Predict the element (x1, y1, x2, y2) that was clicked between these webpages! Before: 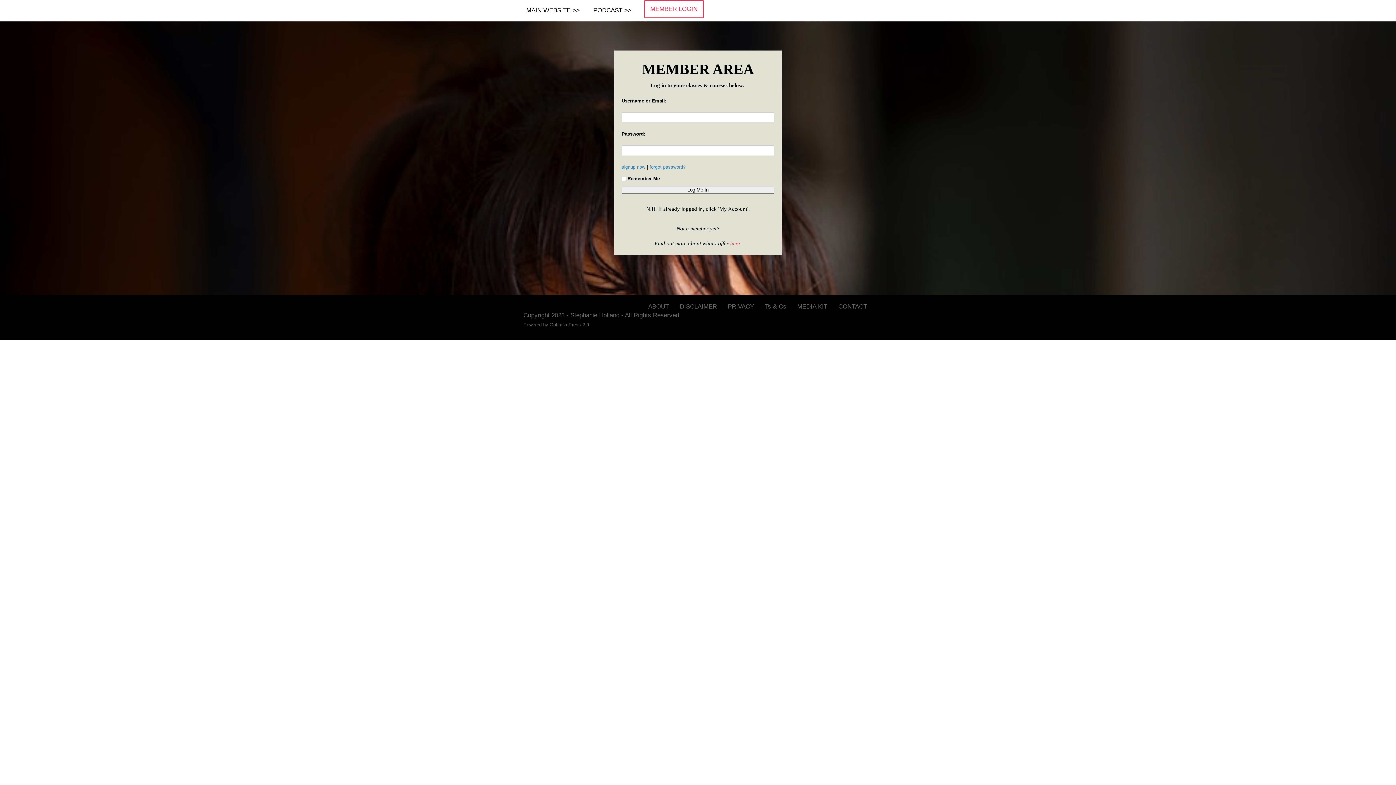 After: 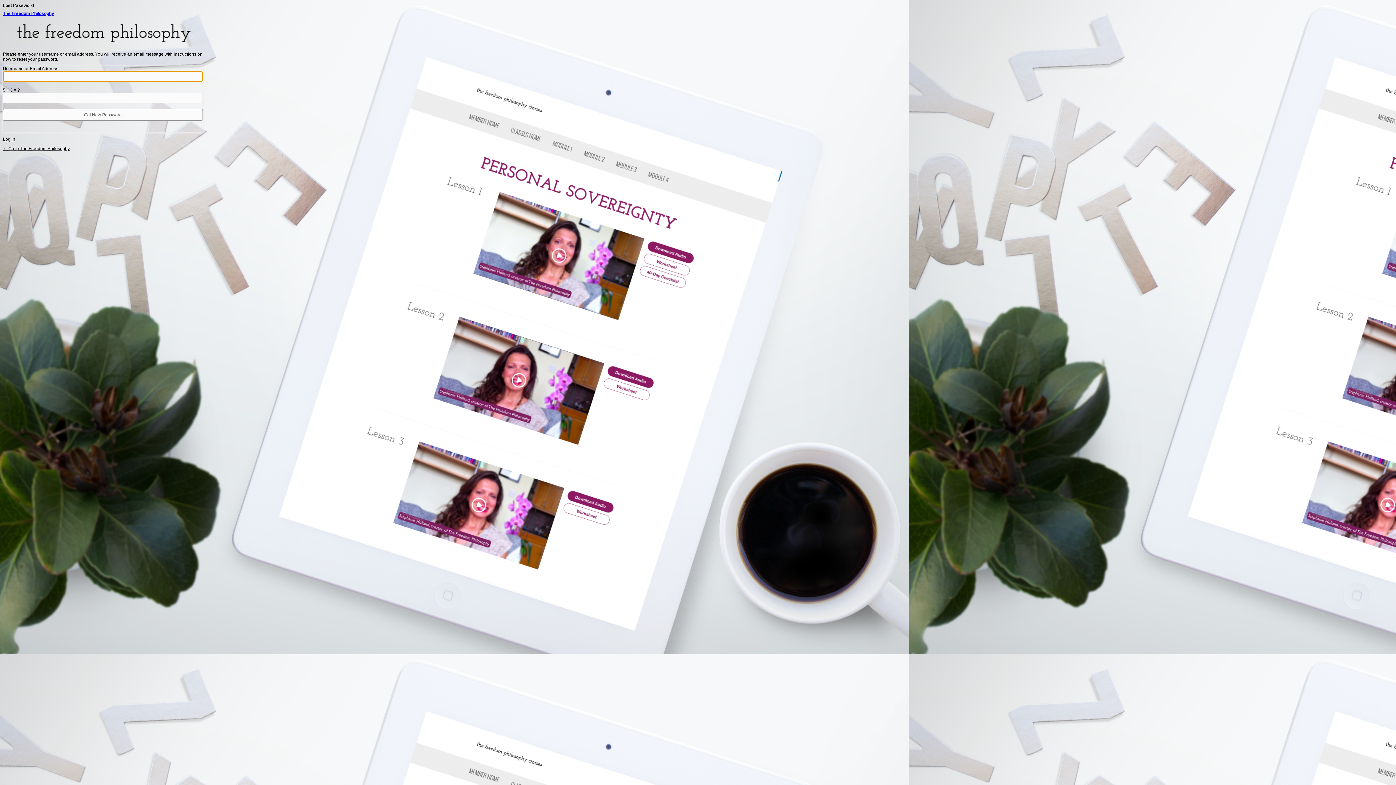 Action: label: forgot password? bbox: (649, 164, 685, 169)